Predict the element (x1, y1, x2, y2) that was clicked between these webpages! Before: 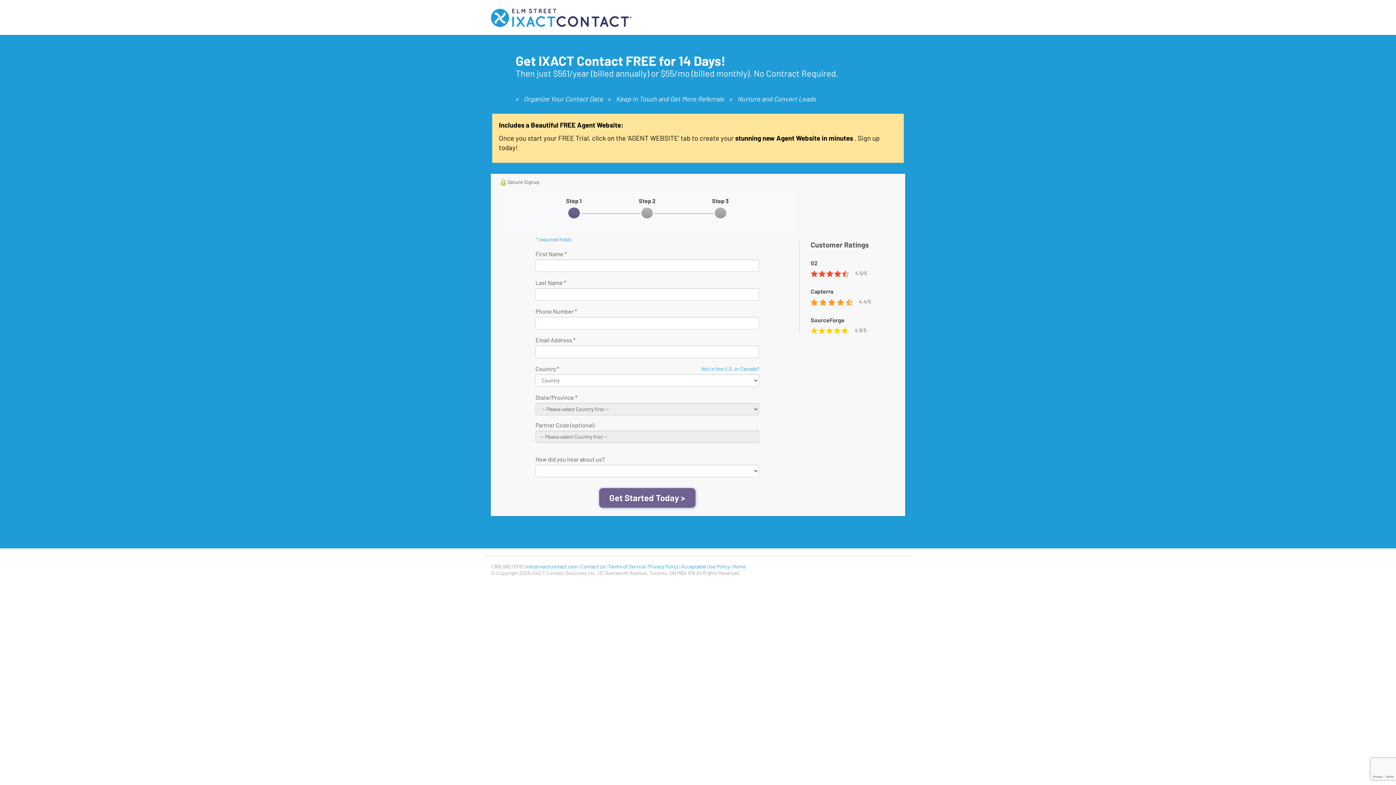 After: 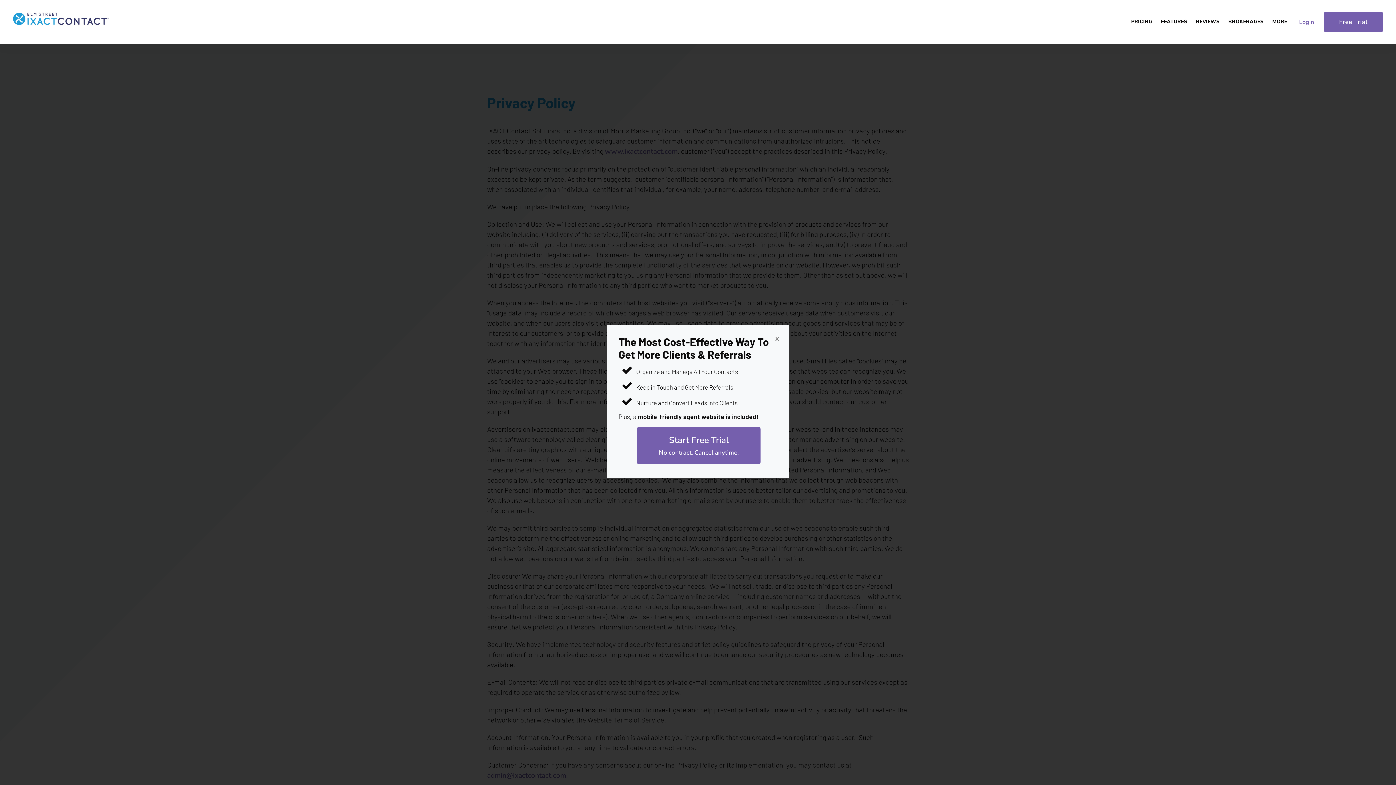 Action: label: Privacy Policy bbox: (648, 563, 678, 569)